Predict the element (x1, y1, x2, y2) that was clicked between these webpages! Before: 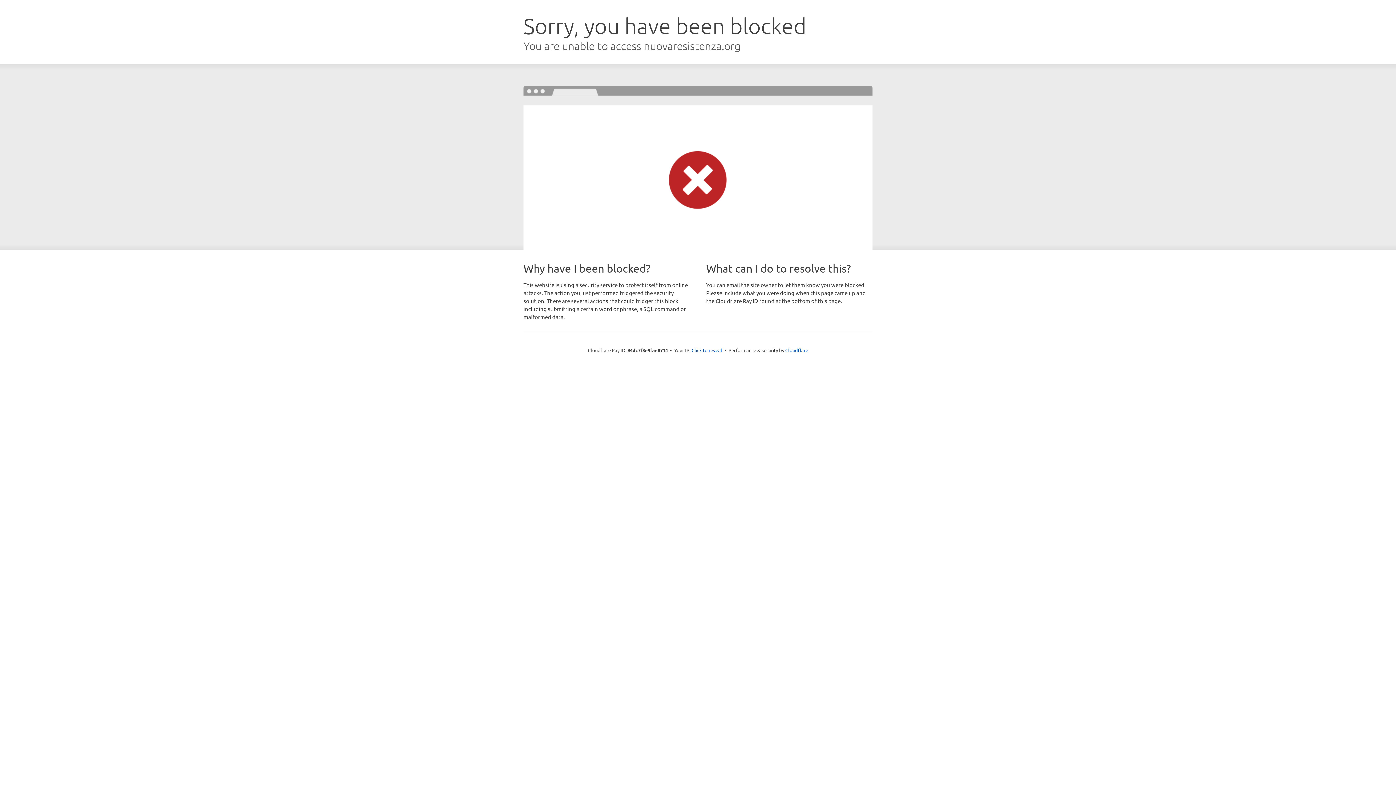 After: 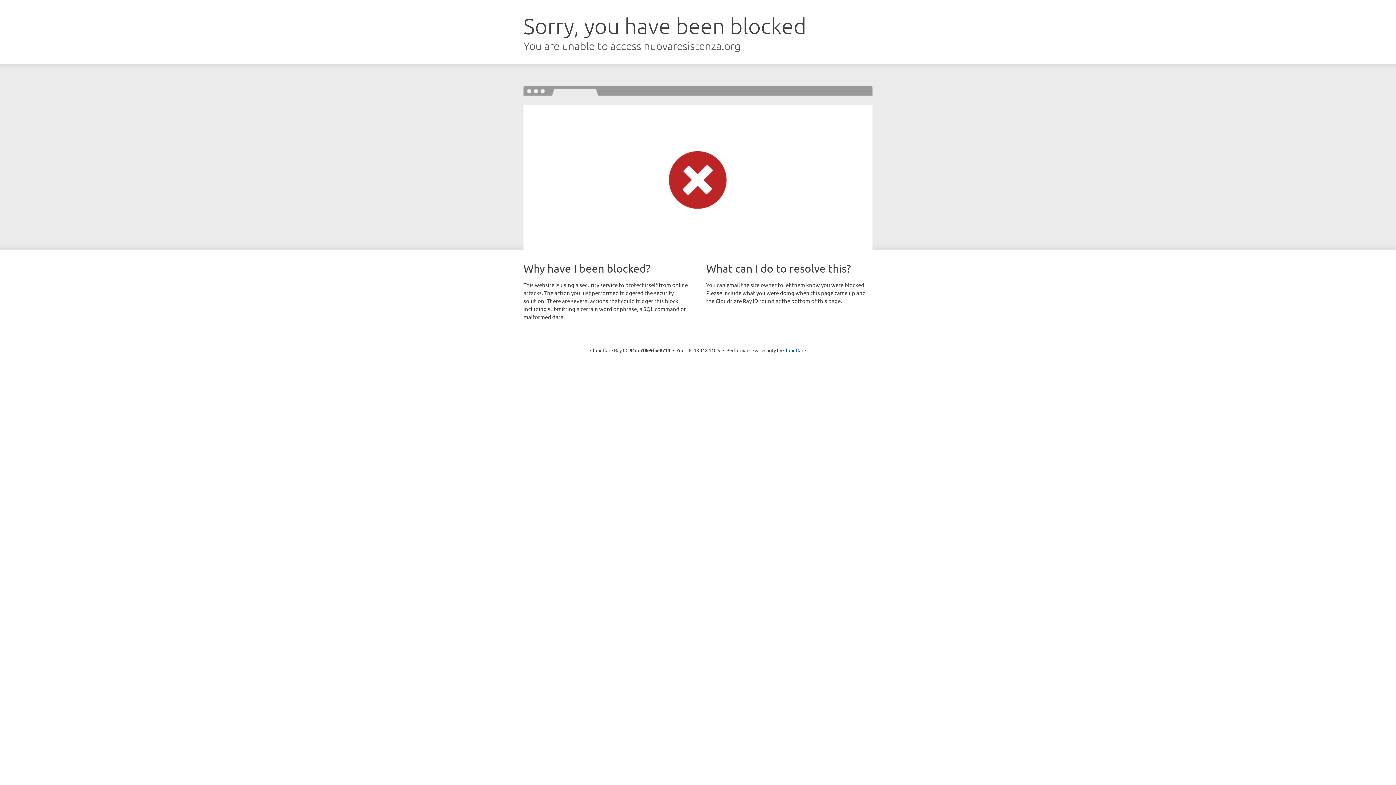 Action: label: Click to reveal bbox: (691, 346, 722, 353)